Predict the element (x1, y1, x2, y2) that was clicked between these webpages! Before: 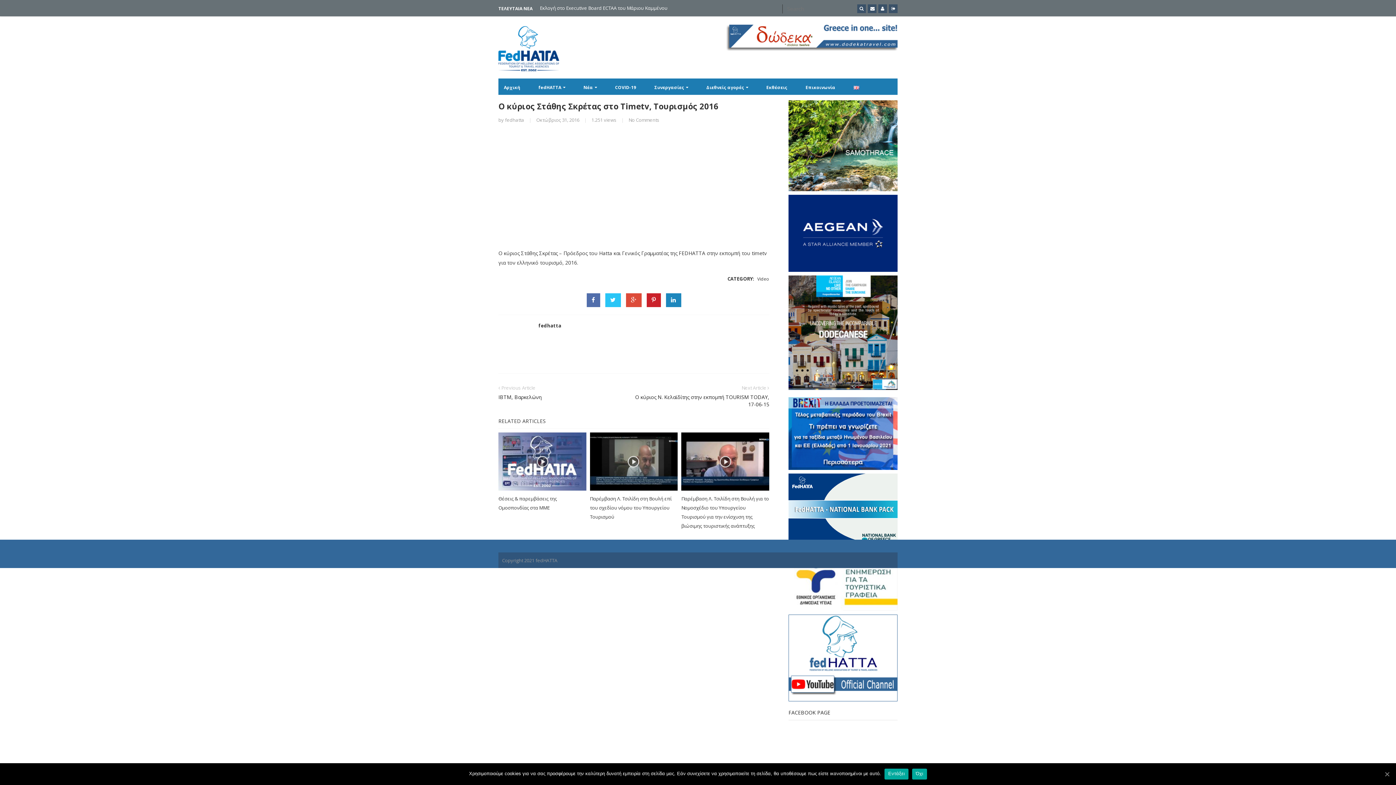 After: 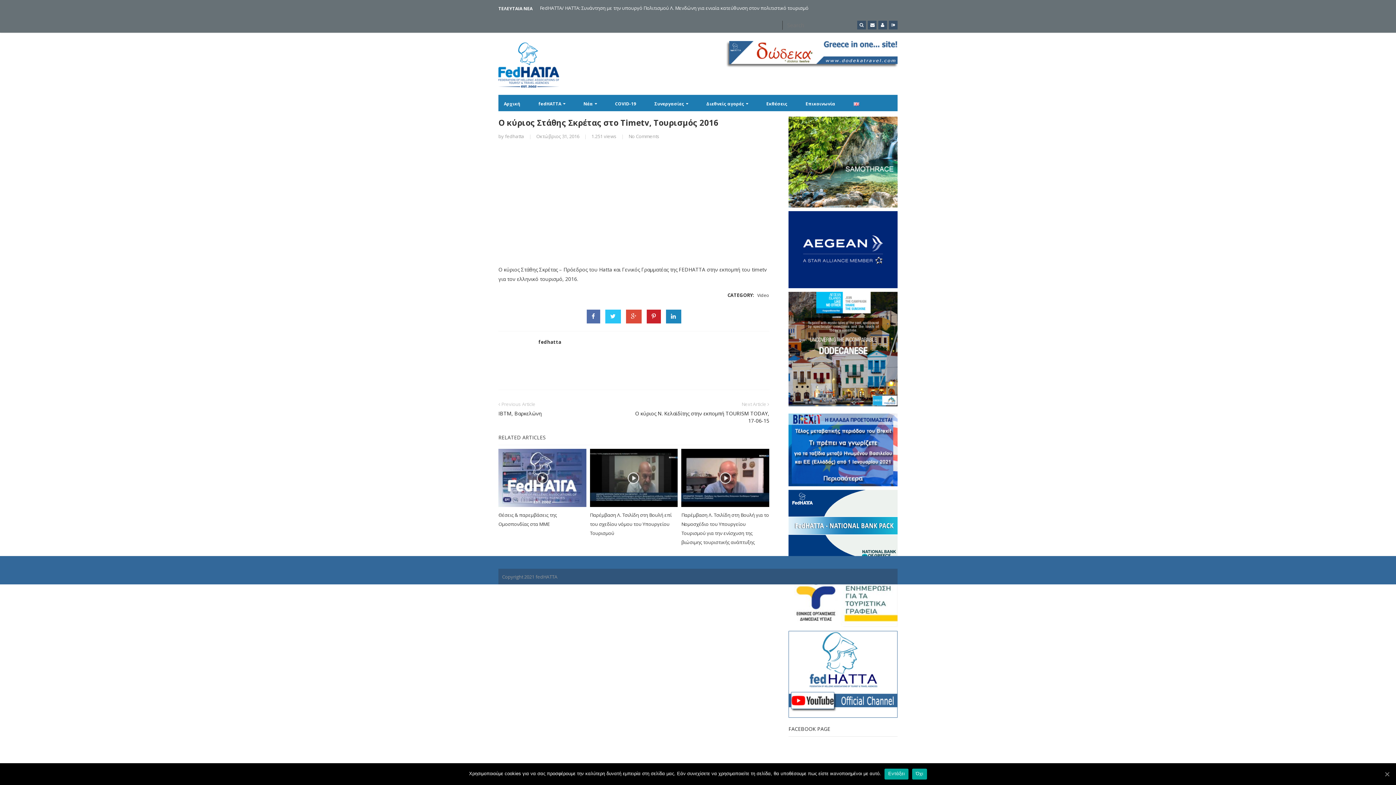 Action: bbox: (646, 309, 660, 323)